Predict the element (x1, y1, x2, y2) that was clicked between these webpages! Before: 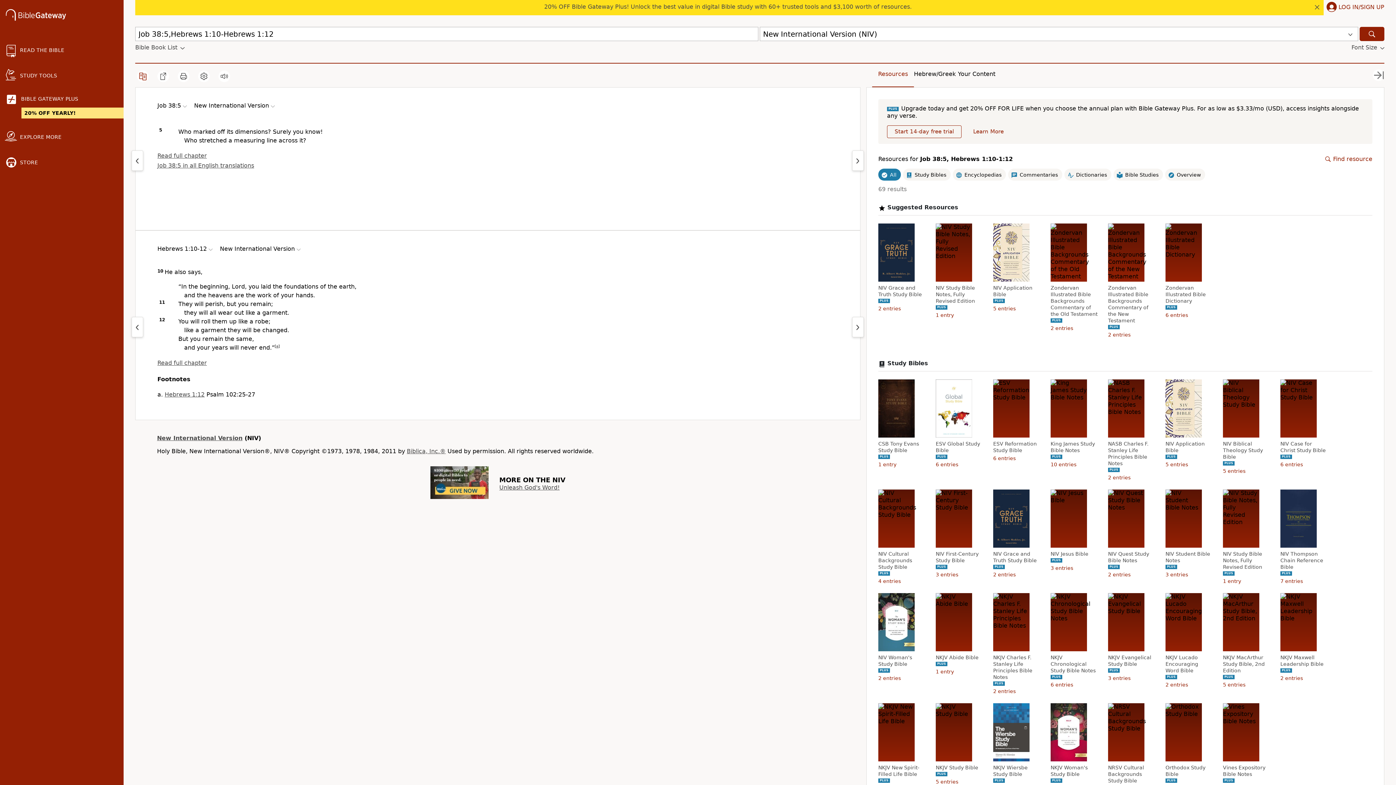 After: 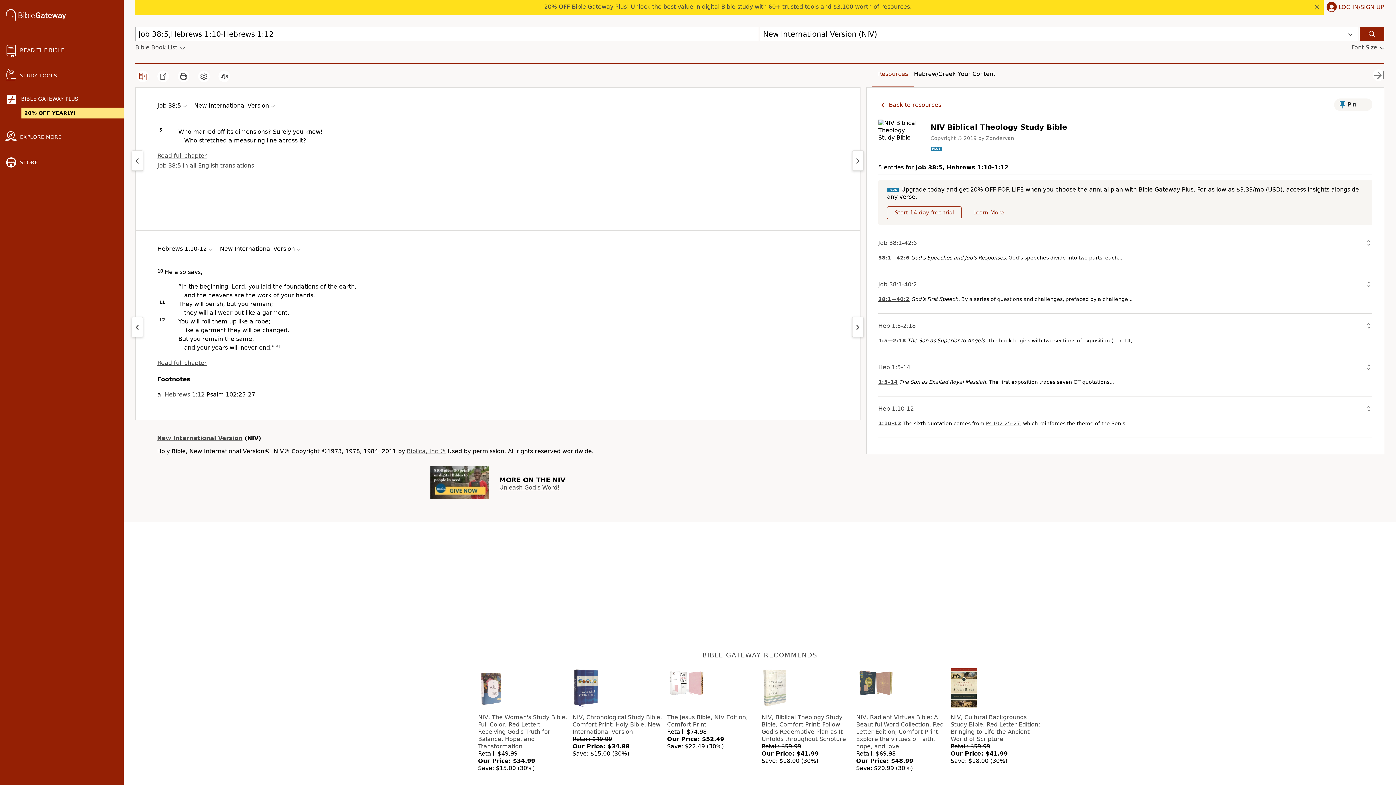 Action: bbox: (1223, 440, 1270, 460) label: NIV Biblical Theology Study Bible